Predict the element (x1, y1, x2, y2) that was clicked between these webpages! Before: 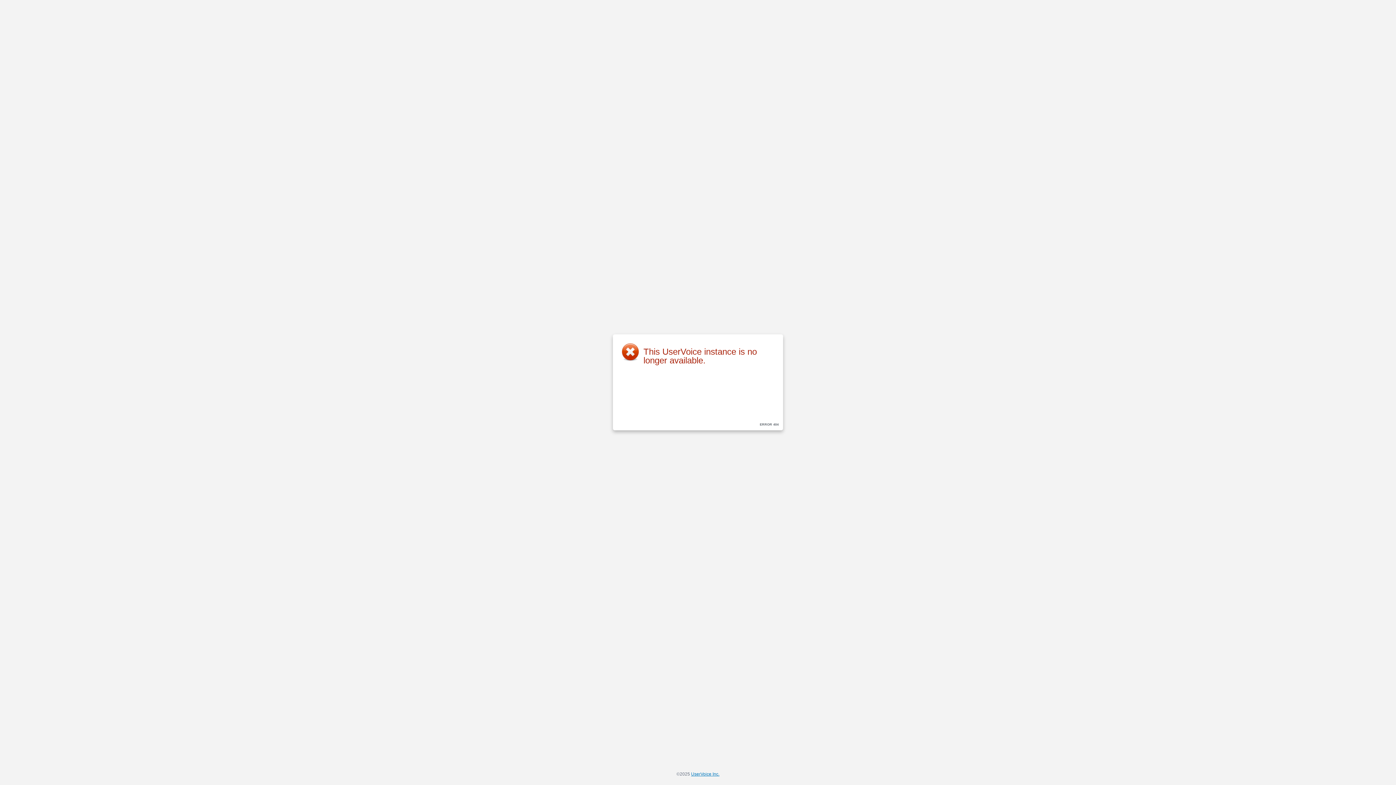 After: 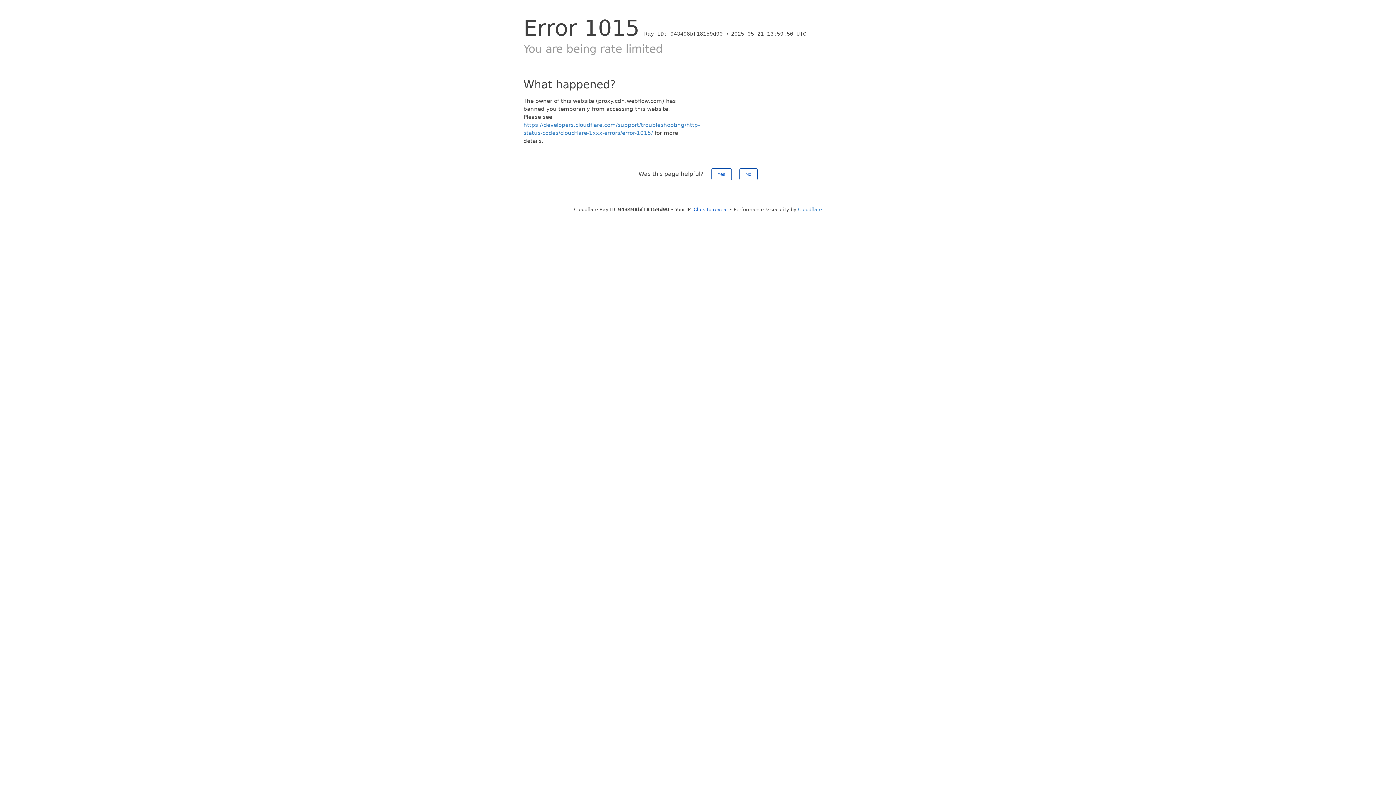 Action: label: UserVoice Inc. bbox: (691, 772, 719, 777)